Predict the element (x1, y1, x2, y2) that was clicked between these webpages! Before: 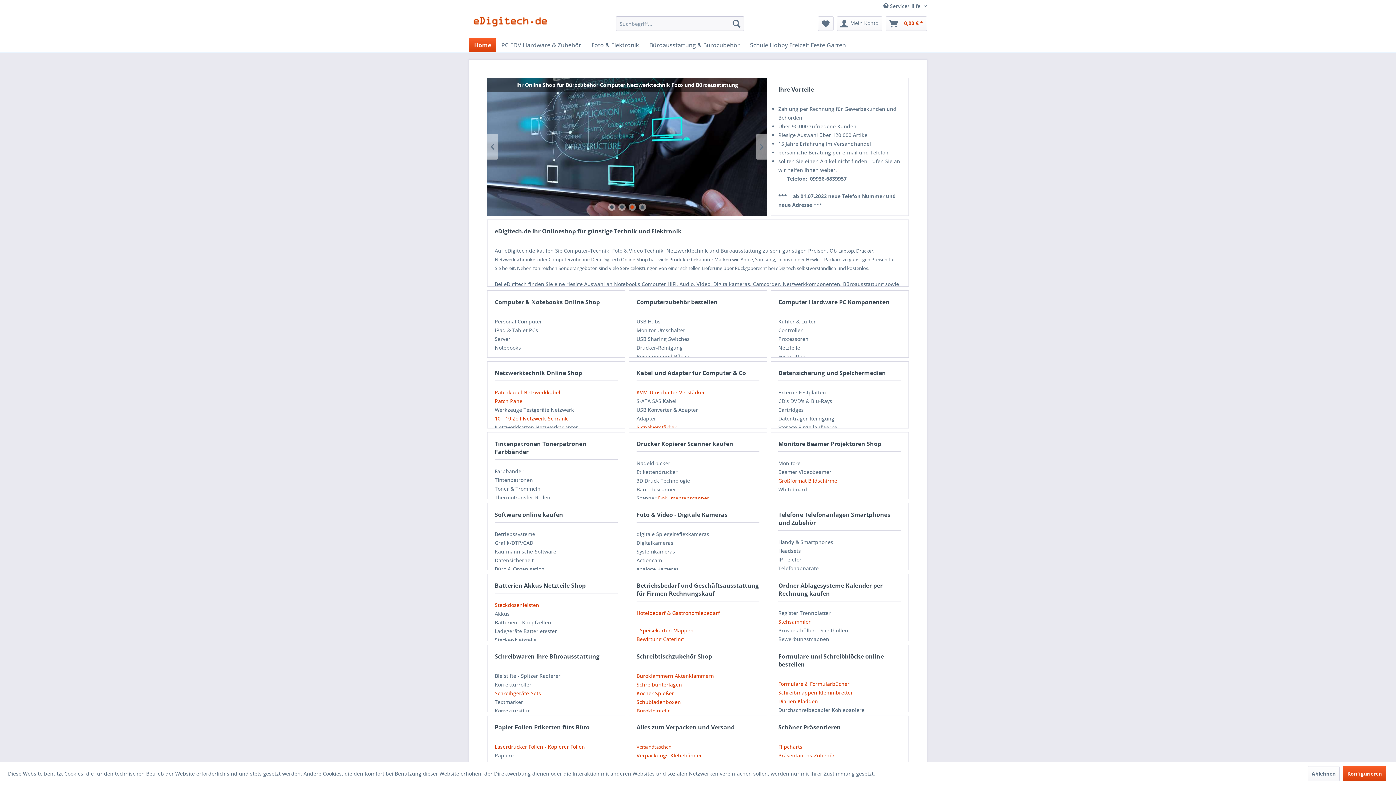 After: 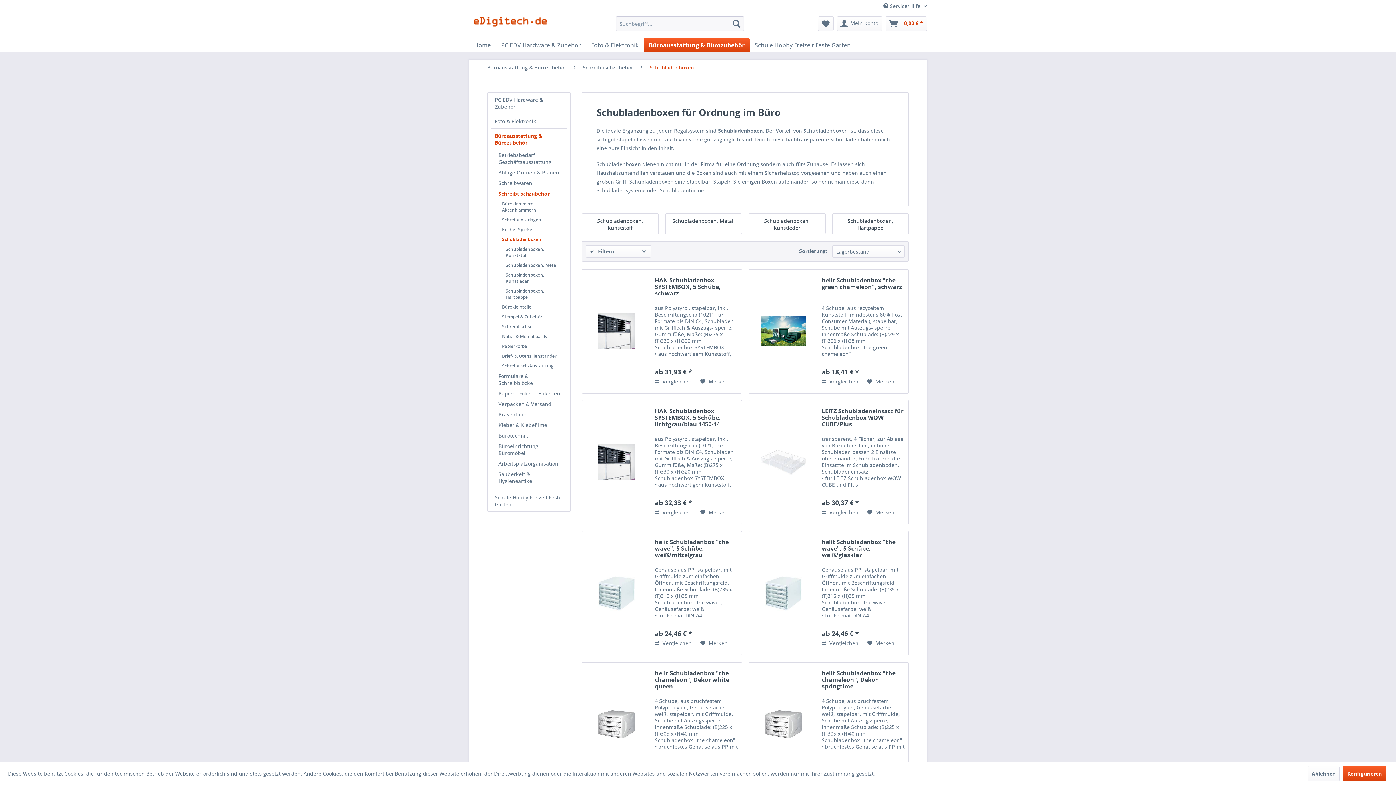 Action: bbox: (636, 698, 681, 705) label: Schubladenboxen